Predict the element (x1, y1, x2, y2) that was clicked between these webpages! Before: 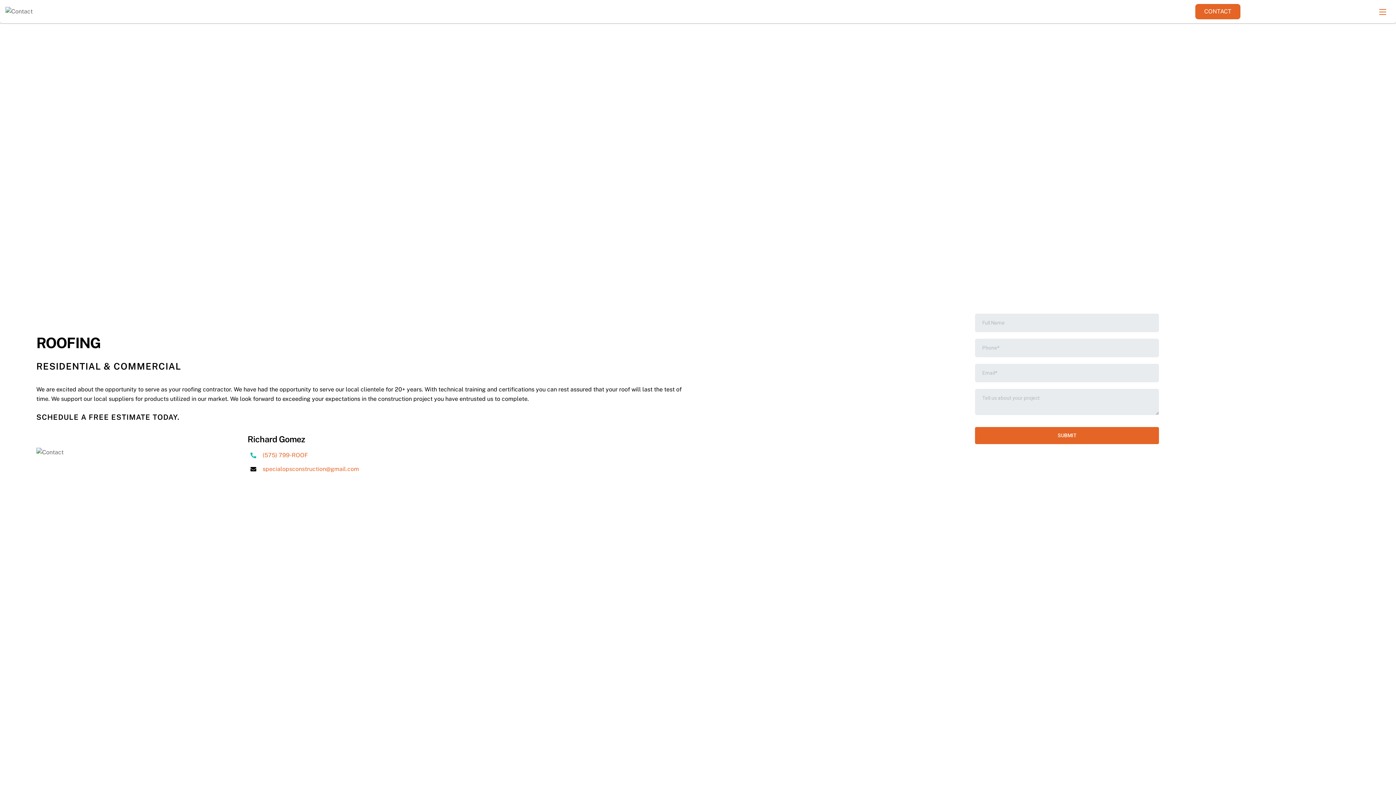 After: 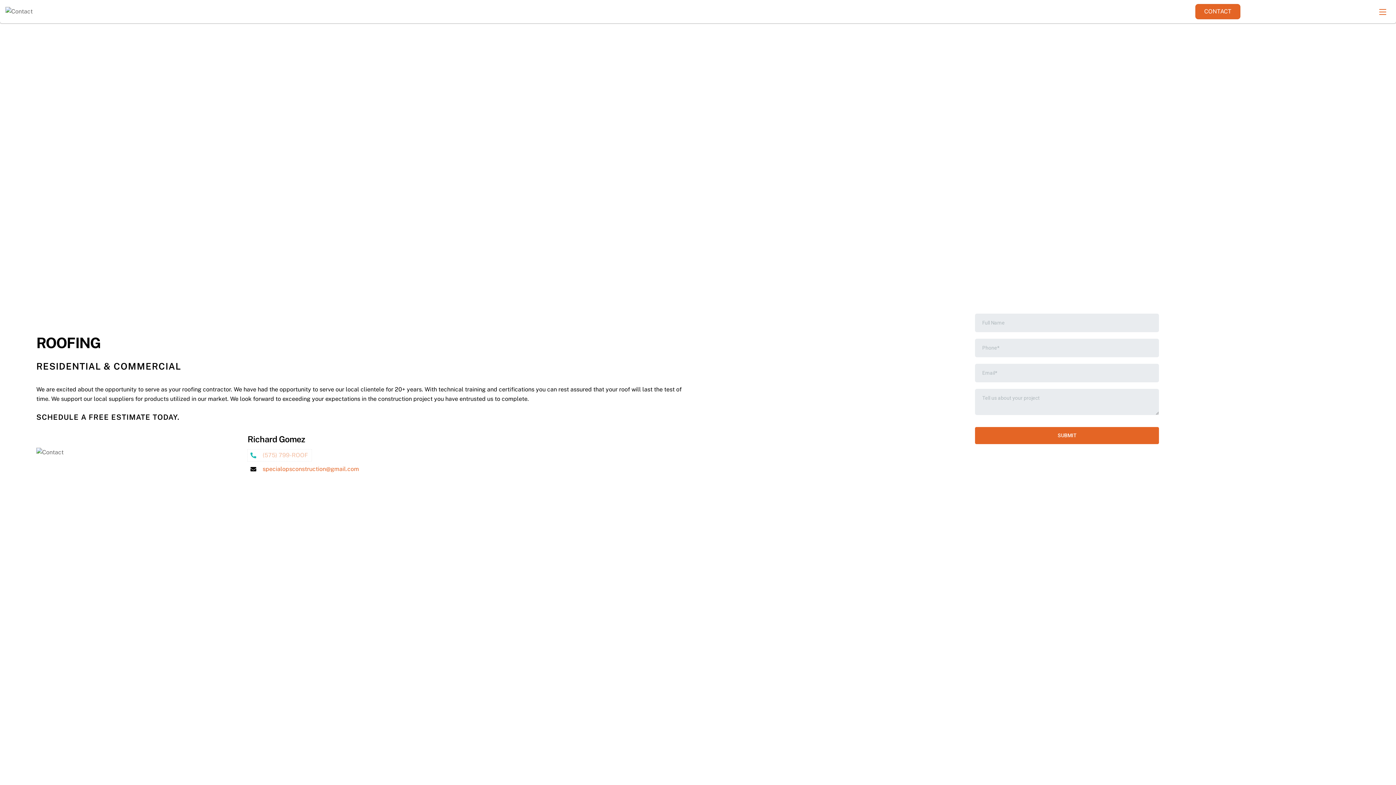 Action: bbox: (247, 449, 311, 461) label: (575) 799-ROOF